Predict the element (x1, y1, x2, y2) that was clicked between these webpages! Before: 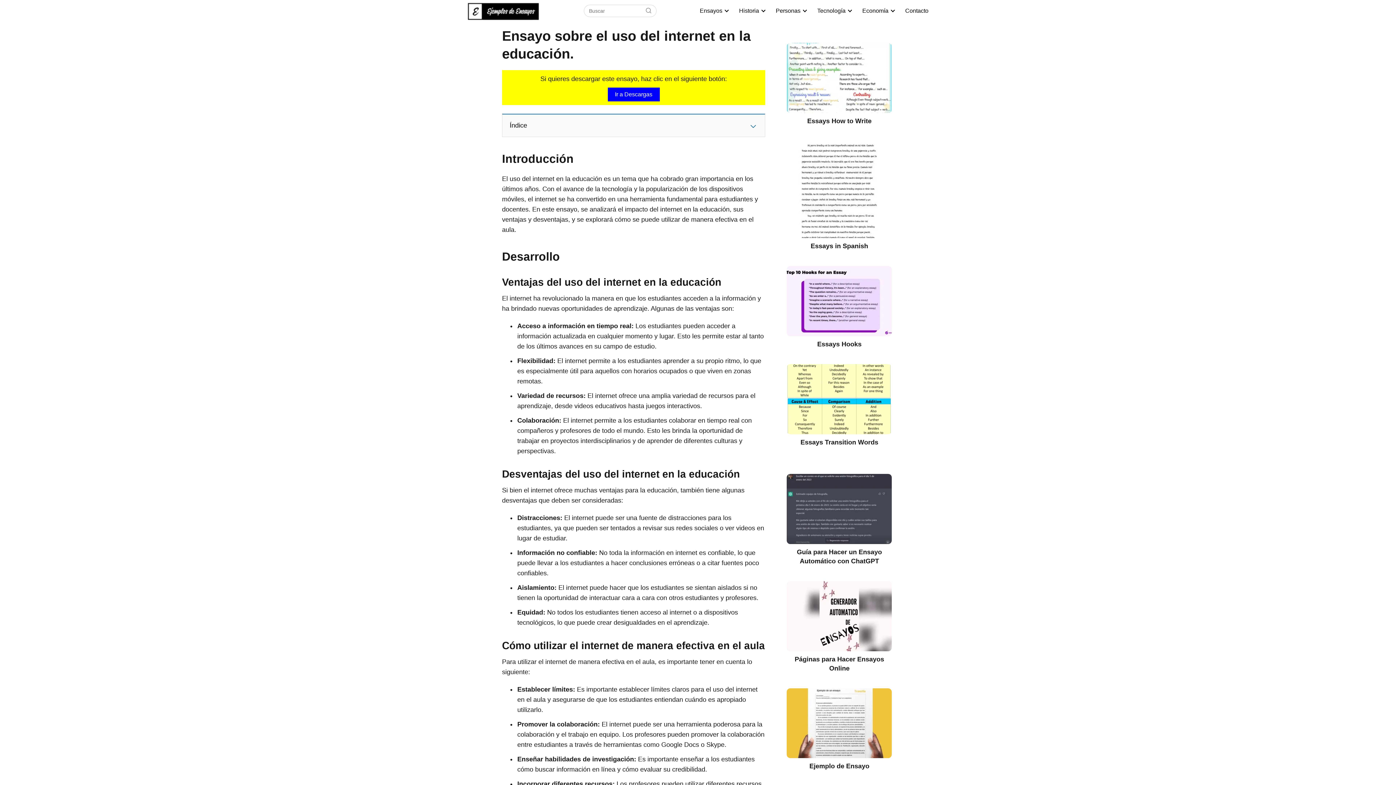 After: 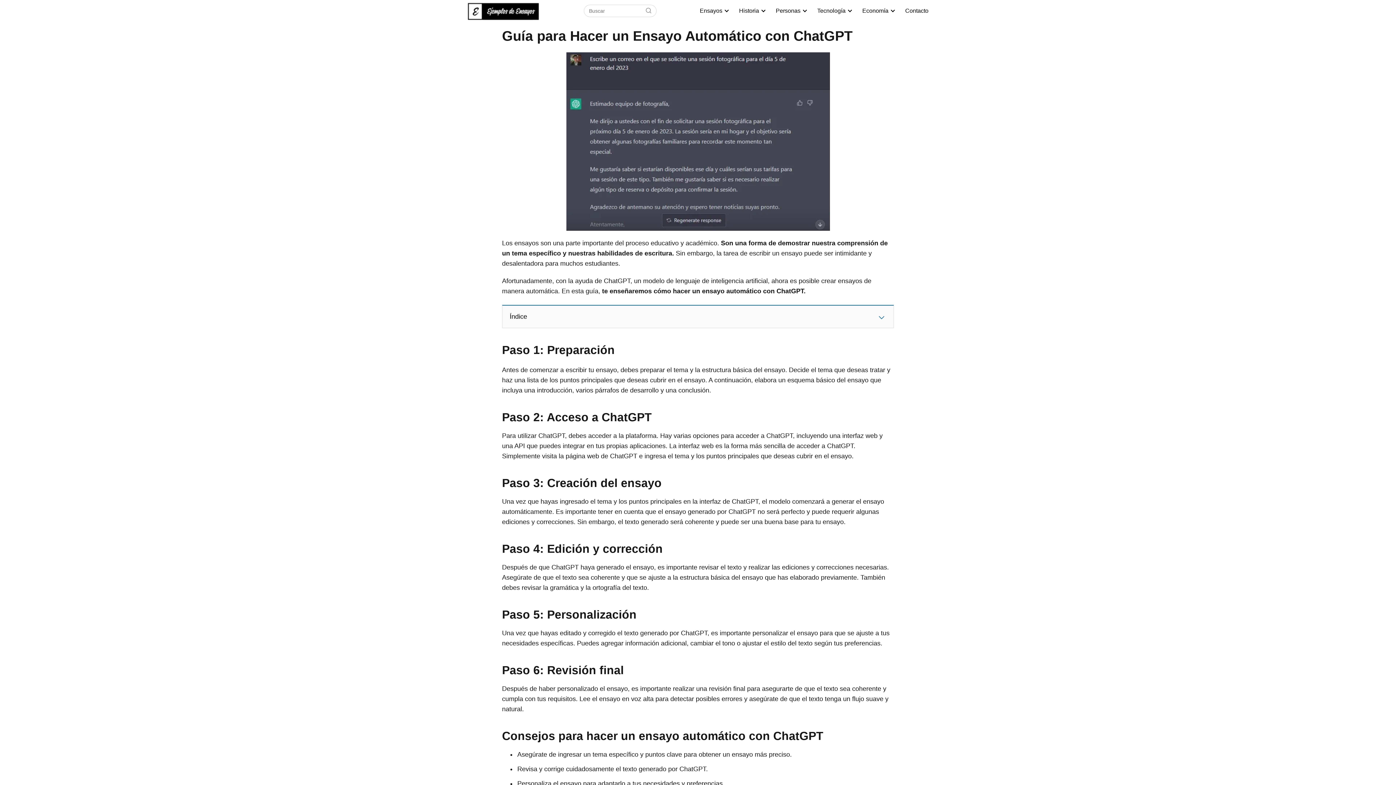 Action: label: Guía para Hacer un Ensayo Automático con ChatGPT bbox: (787, 474, 892, 566)